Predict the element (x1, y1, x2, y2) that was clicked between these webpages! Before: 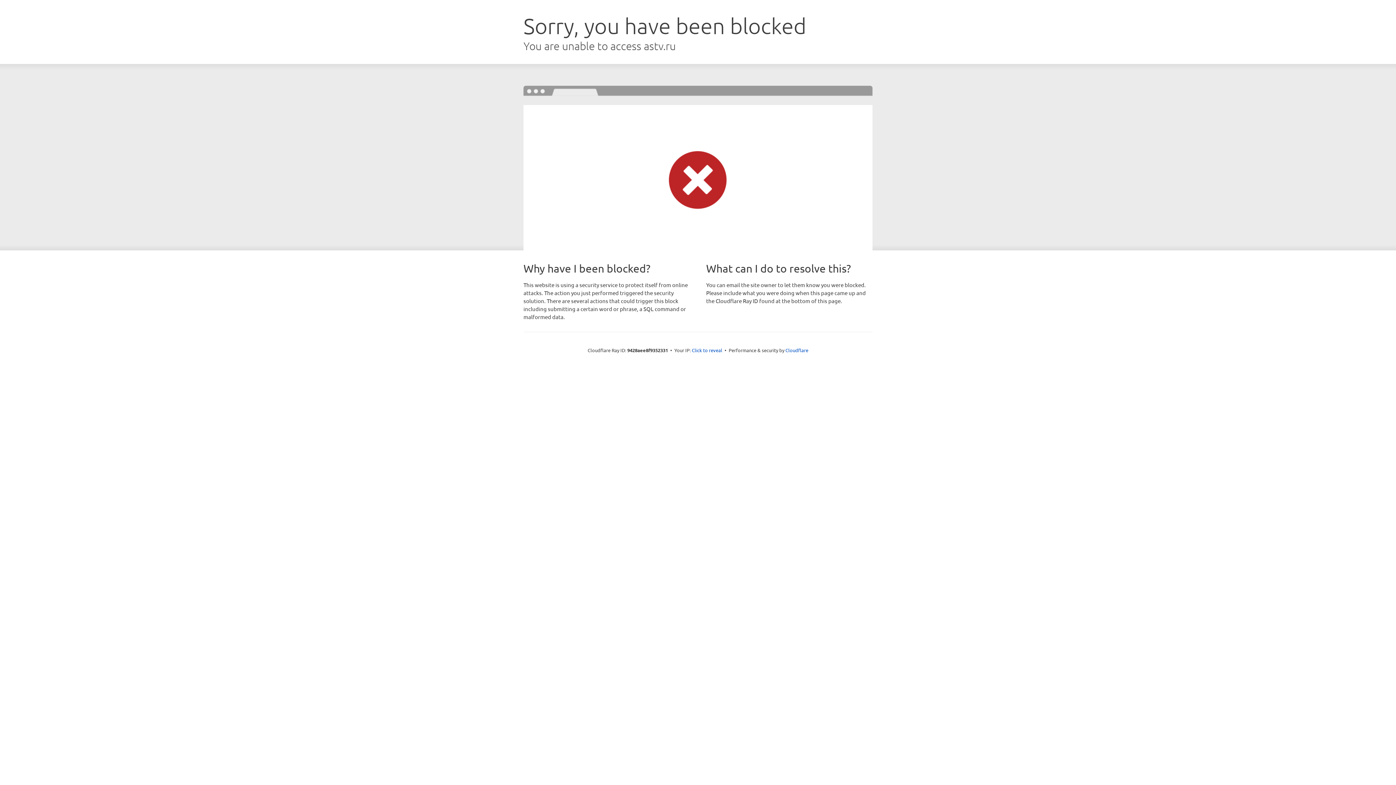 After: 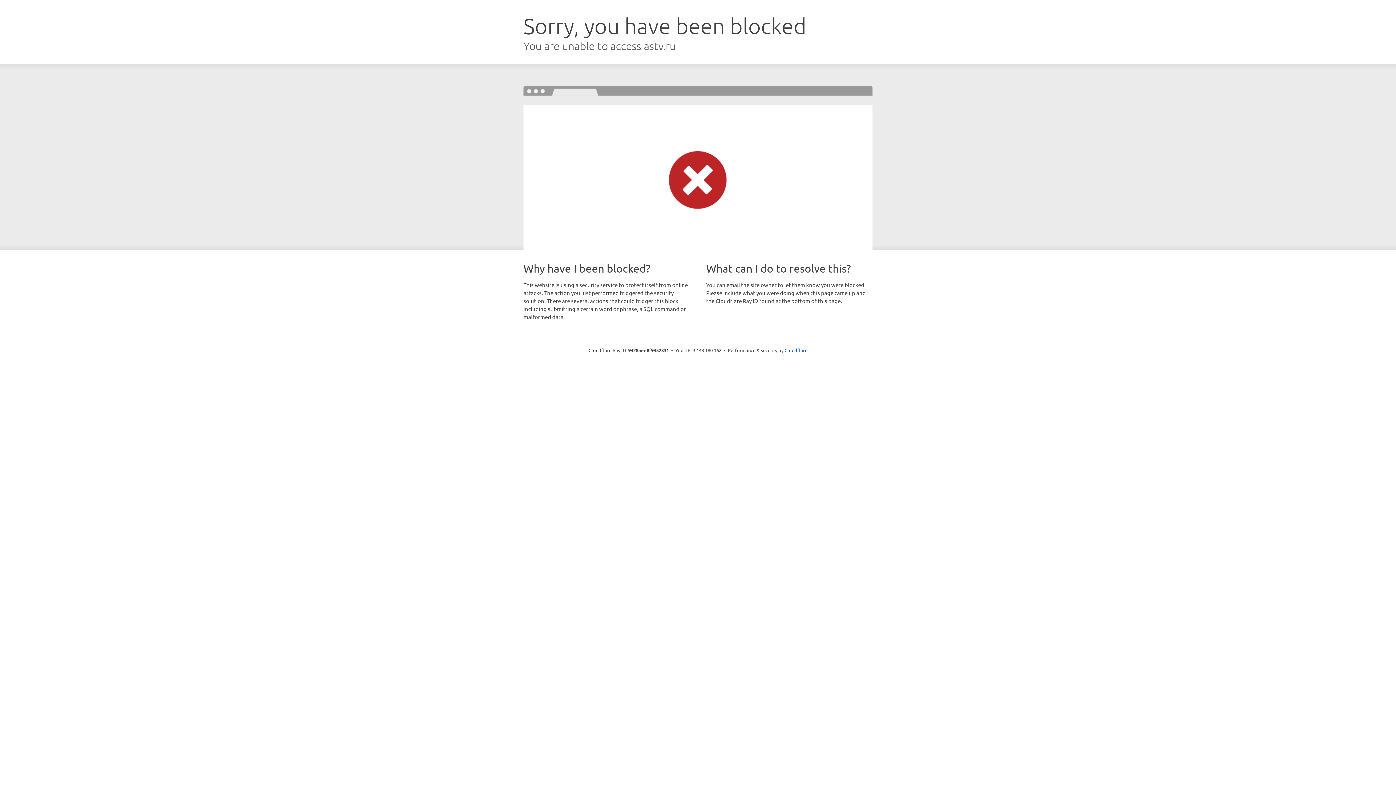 Action: bbox: (692, 346, 722, 353) label: Click to reveal